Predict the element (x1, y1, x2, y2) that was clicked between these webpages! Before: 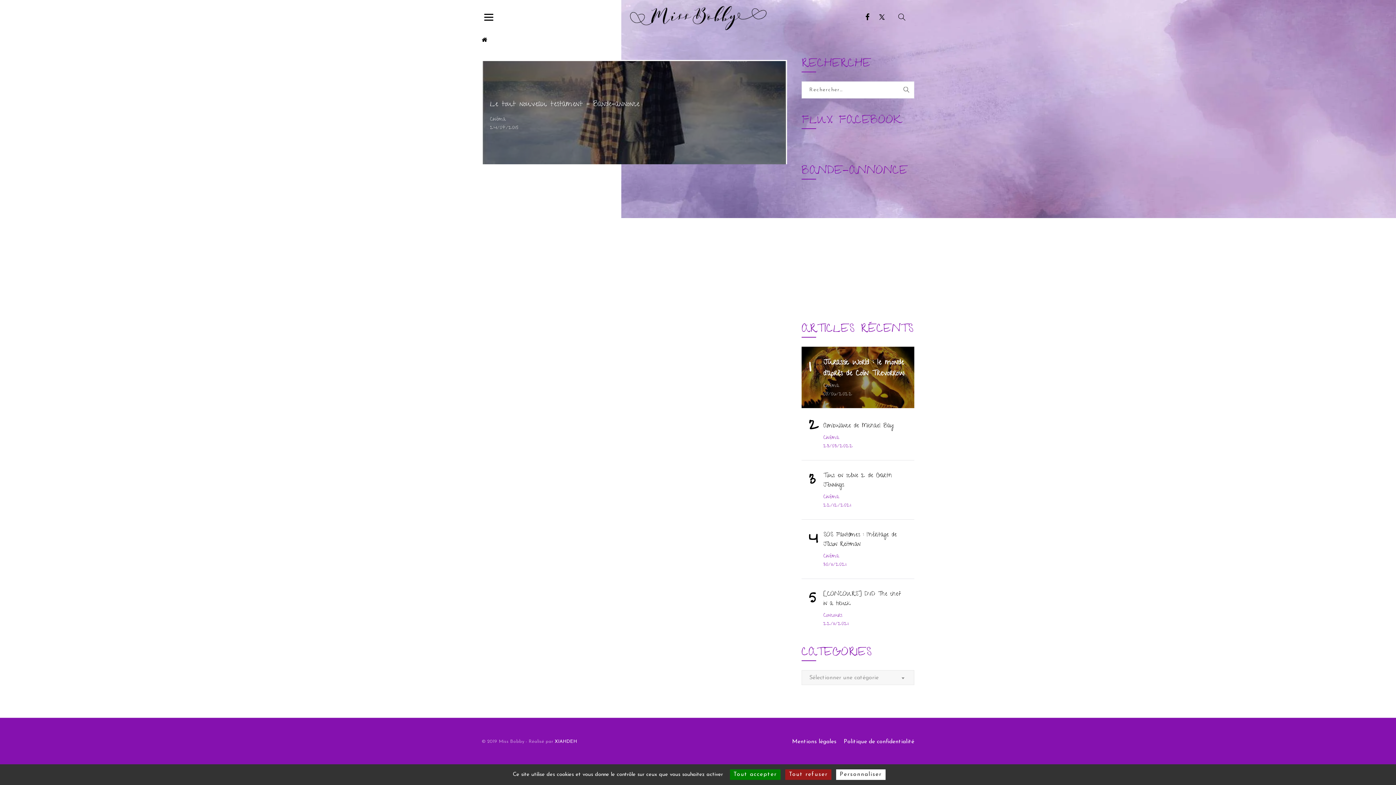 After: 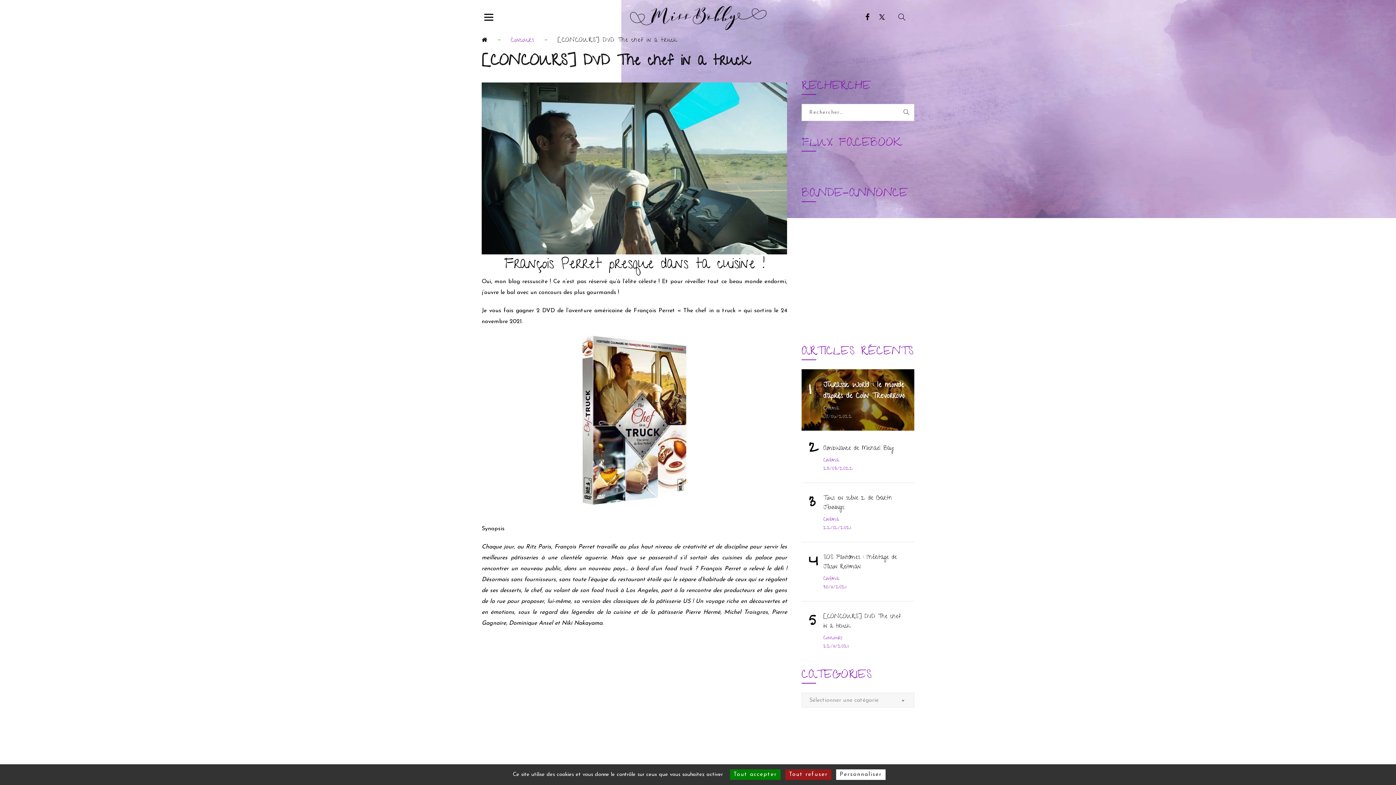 Action: label: [CONCOURS] DVD The chef in a truck bbox: (809, 630, 907, 649)